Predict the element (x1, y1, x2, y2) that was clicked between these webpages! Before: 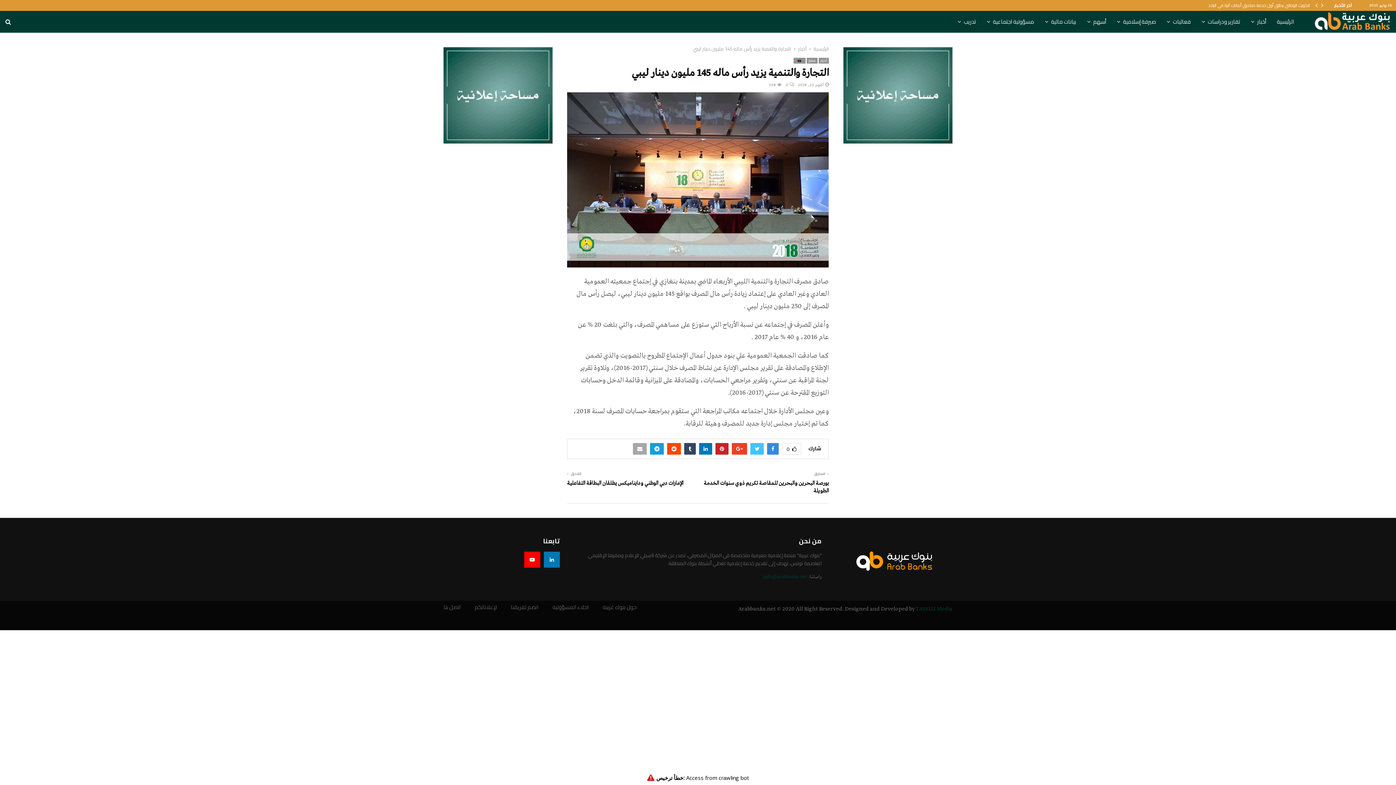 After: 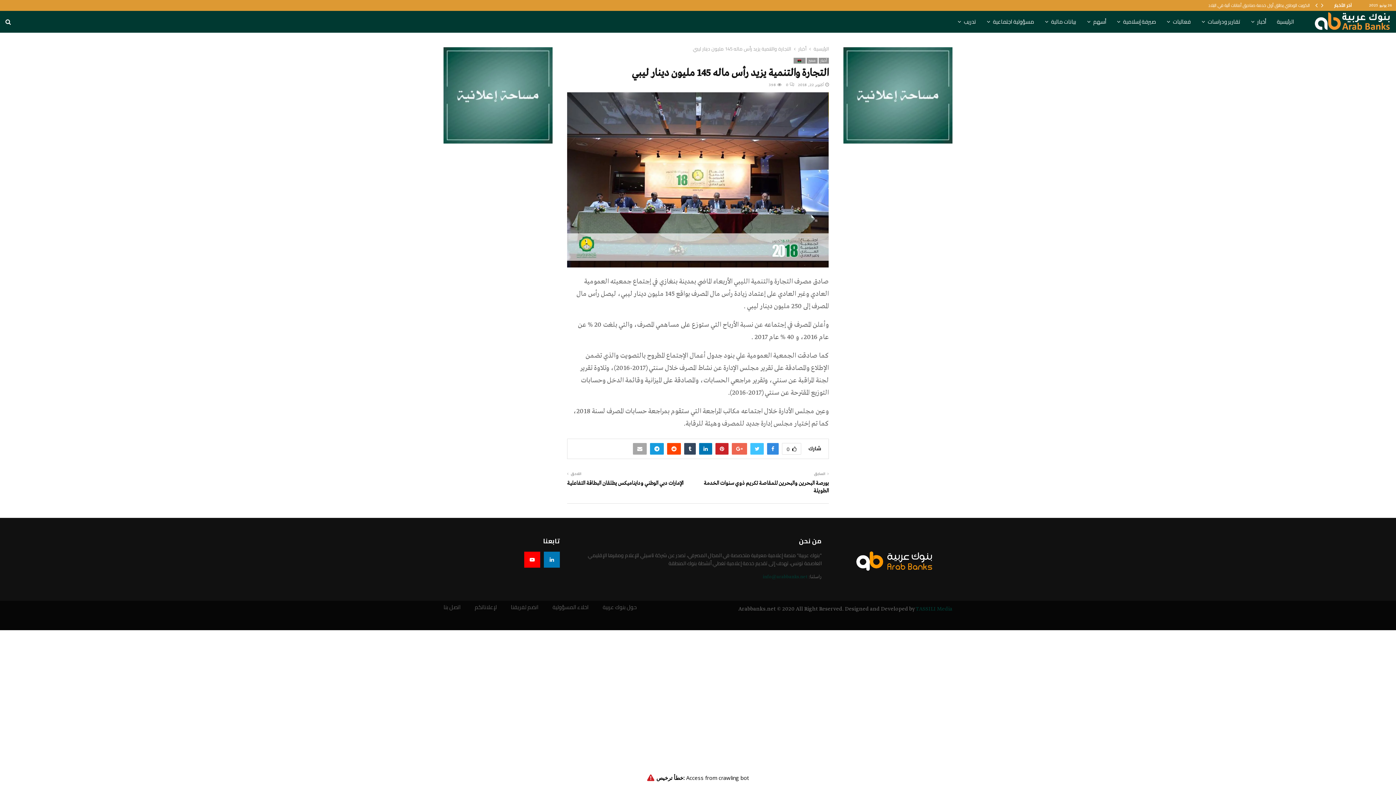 Action: bbox: (732, 443, 747, 454)